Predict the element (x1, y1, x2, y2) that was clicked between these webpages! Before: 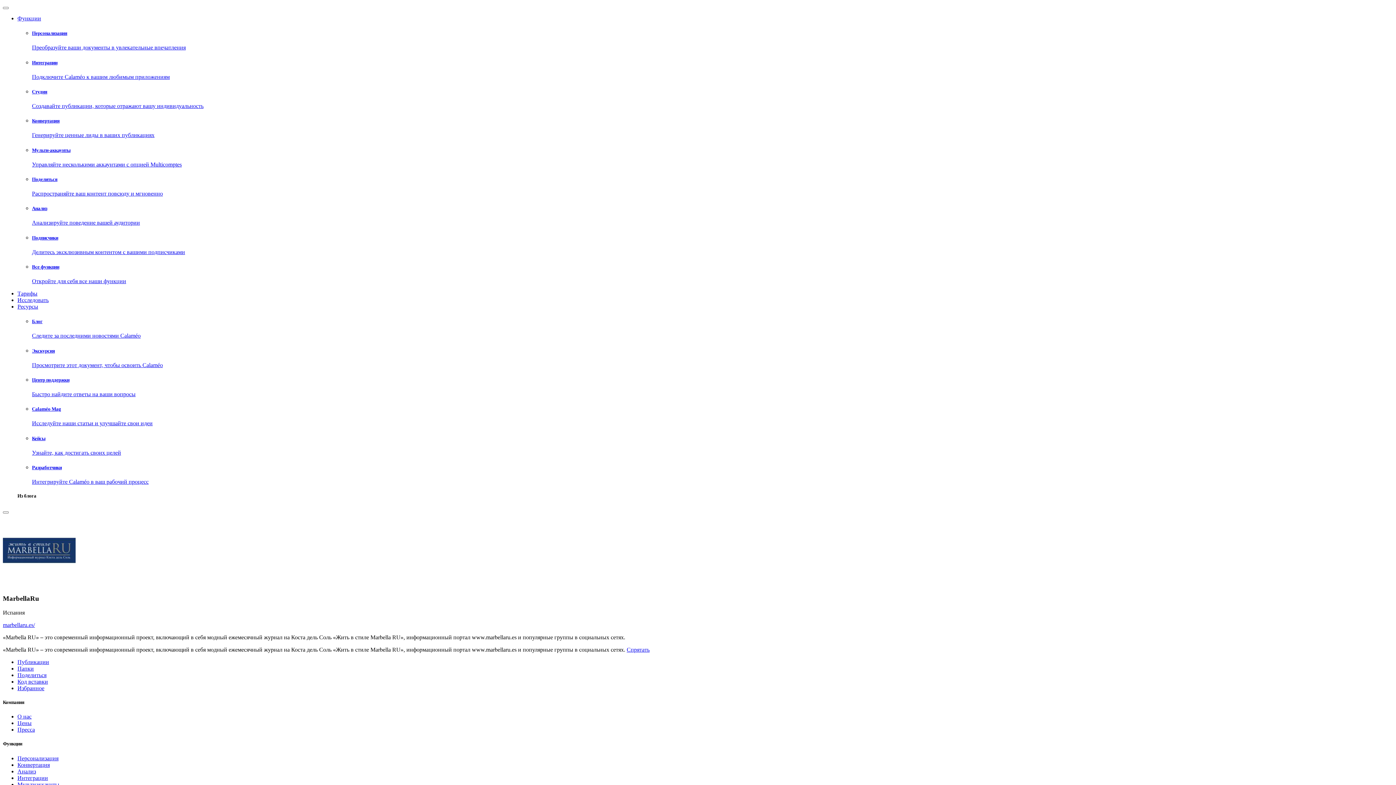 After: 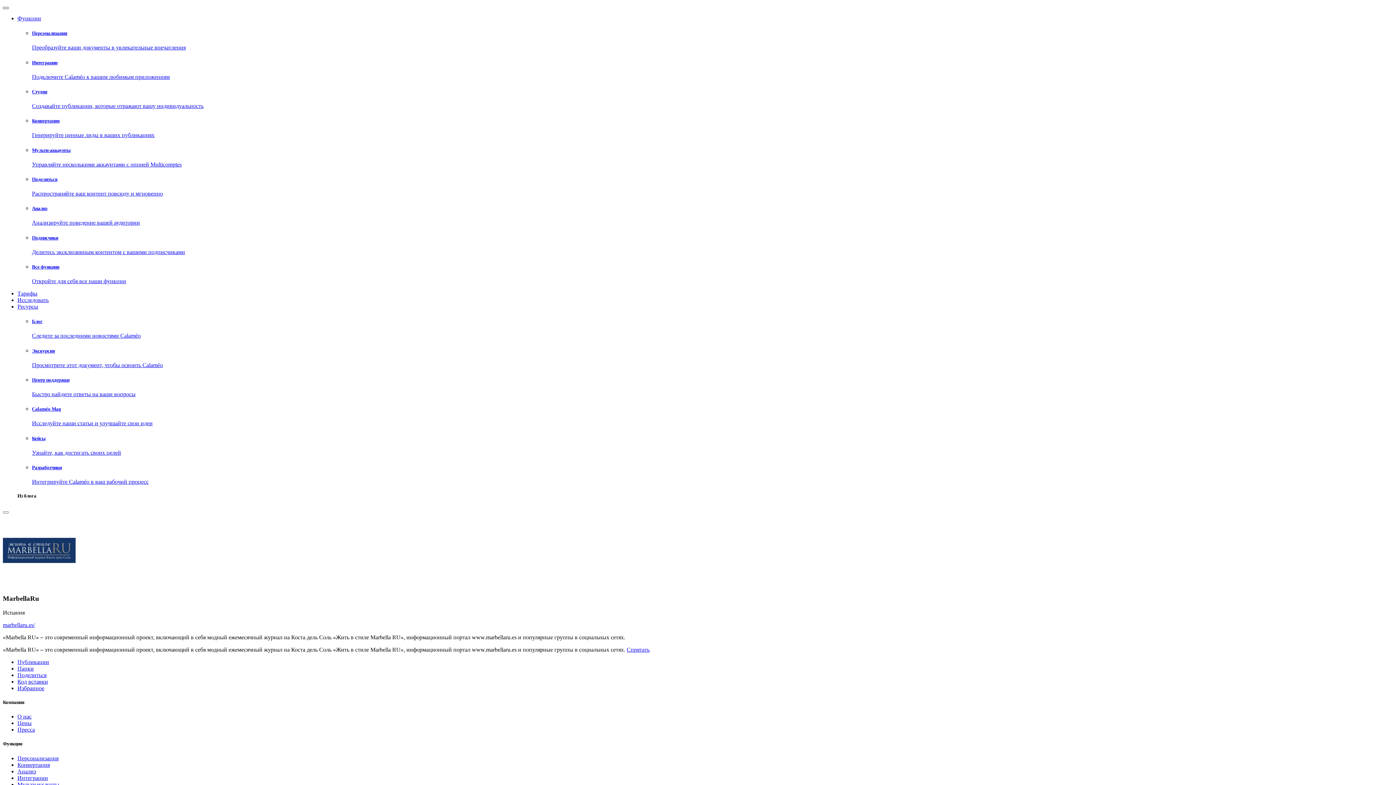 Action: bbox: (2, 6, 8, 9)